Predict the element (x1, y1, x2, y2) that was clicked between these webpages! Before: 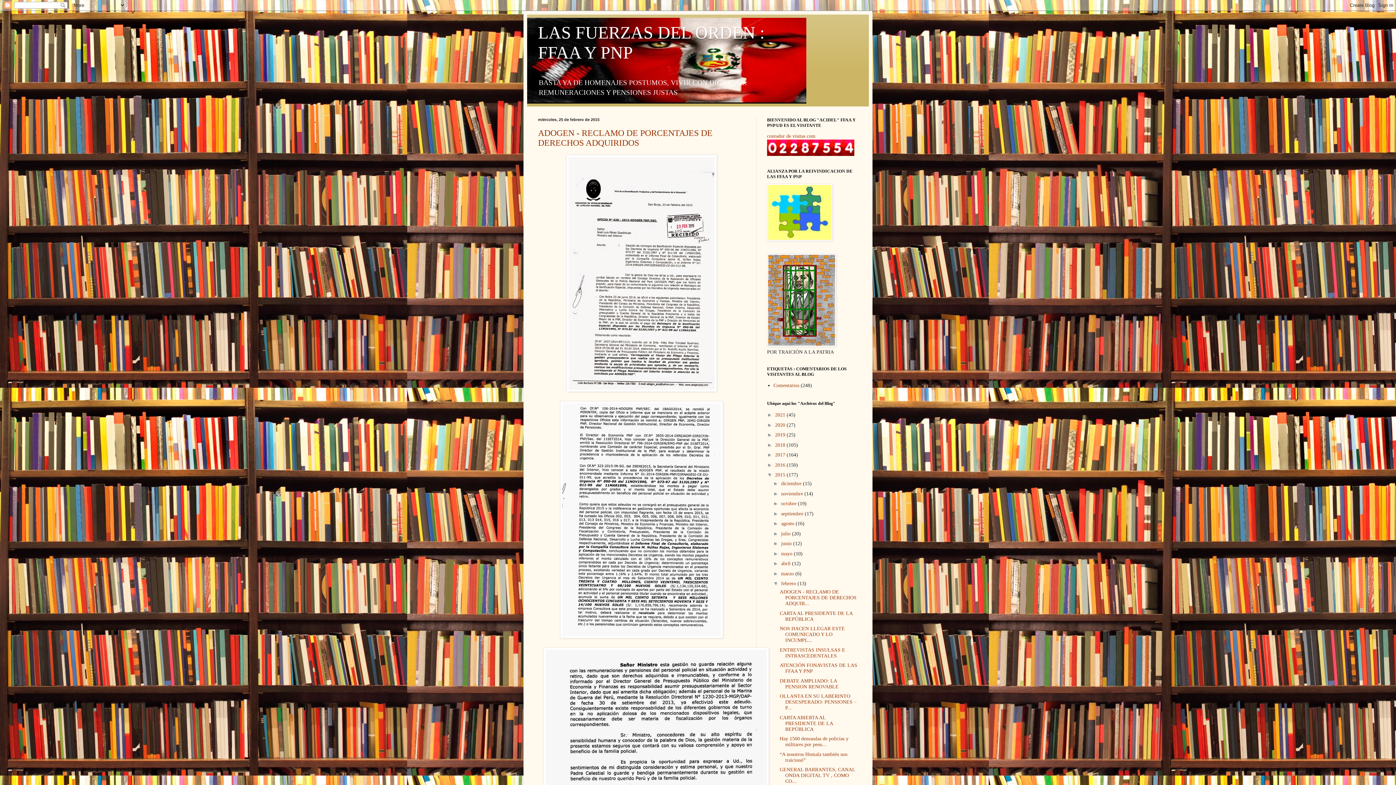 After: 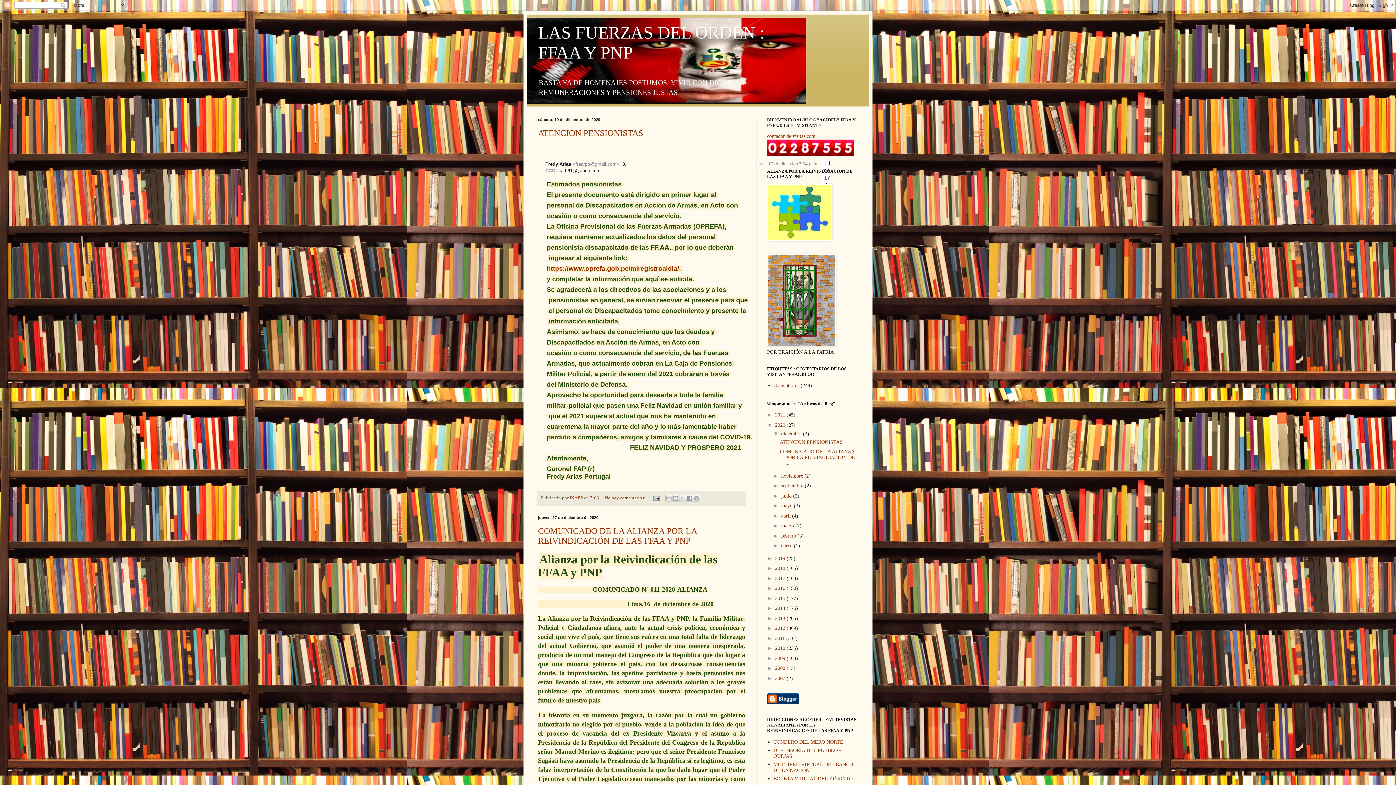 Action: bbox: (775, 422, 786, 427) label: 2020 